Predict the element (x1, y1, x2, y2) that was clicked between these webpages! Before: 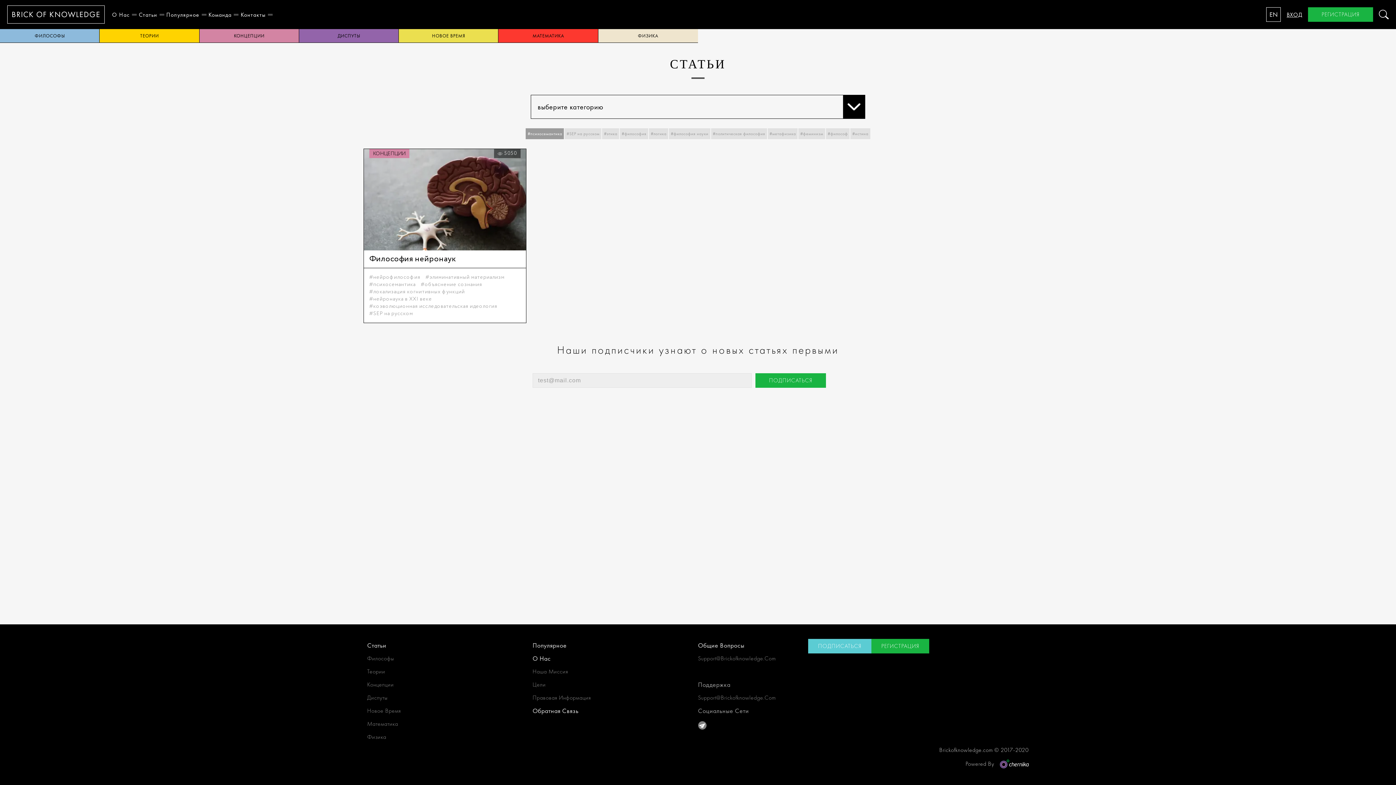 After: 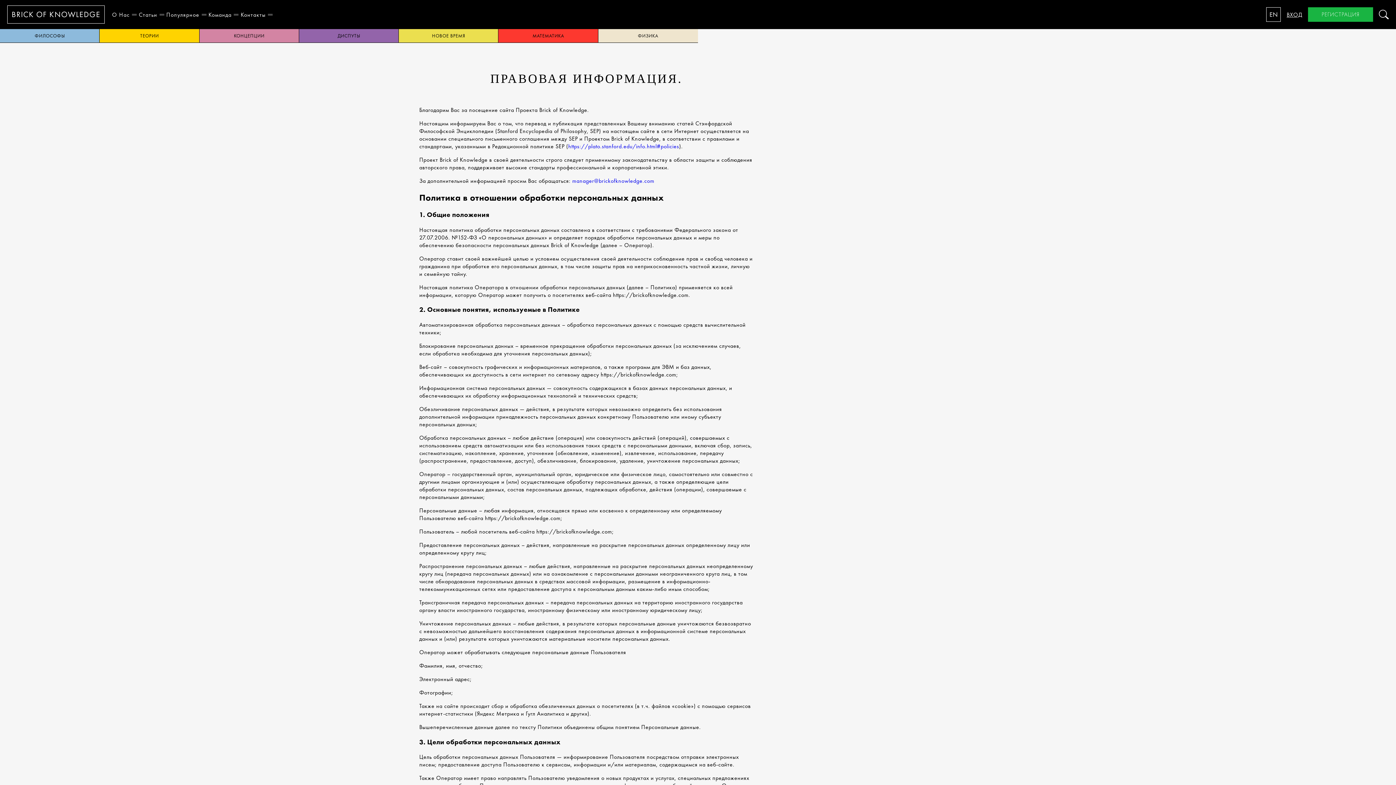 Action: label: Правовая Информация bbox: (532, 691, 698, 704)